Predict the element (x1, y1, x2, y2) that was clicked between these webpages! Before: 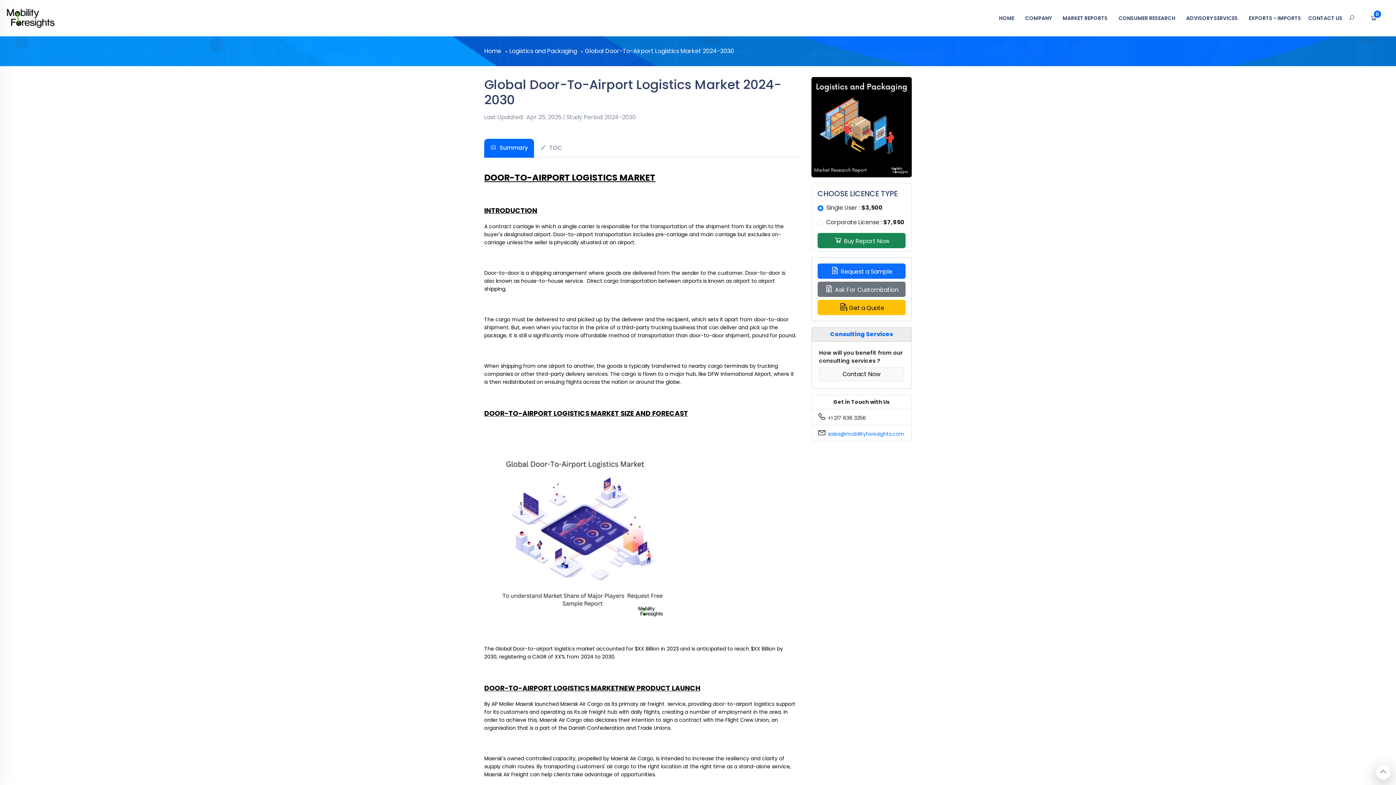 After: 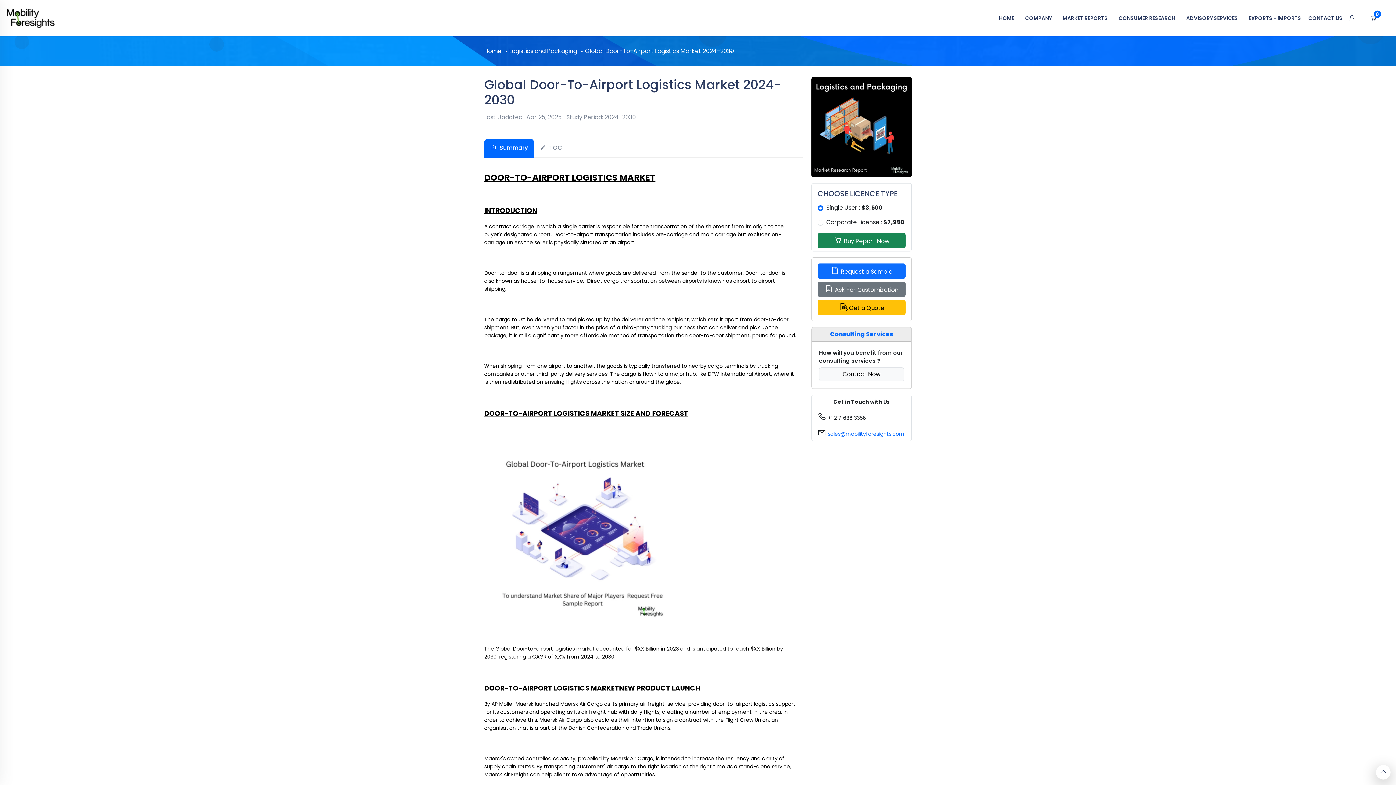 Action: label: +1 217 636 3356 bbox: (828, 414, 866, 421)